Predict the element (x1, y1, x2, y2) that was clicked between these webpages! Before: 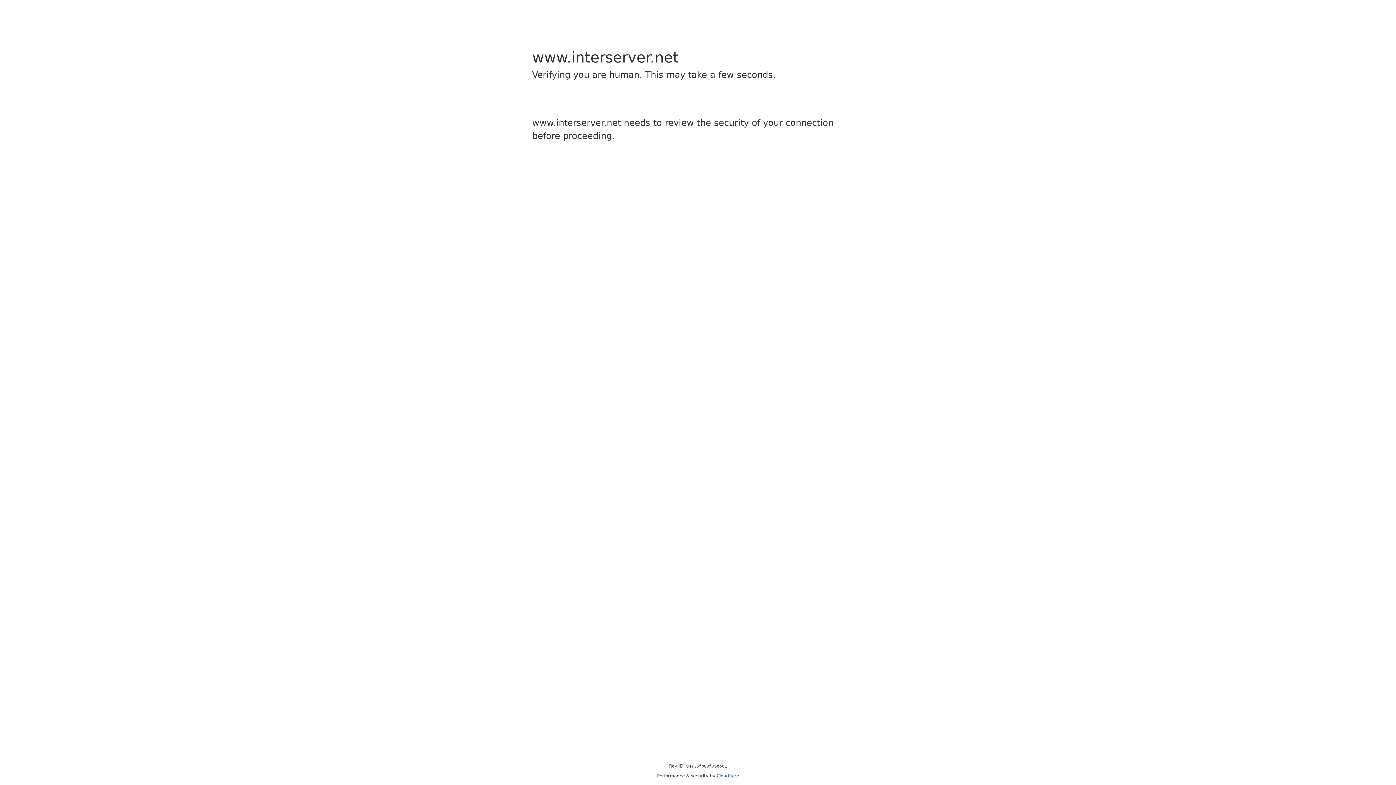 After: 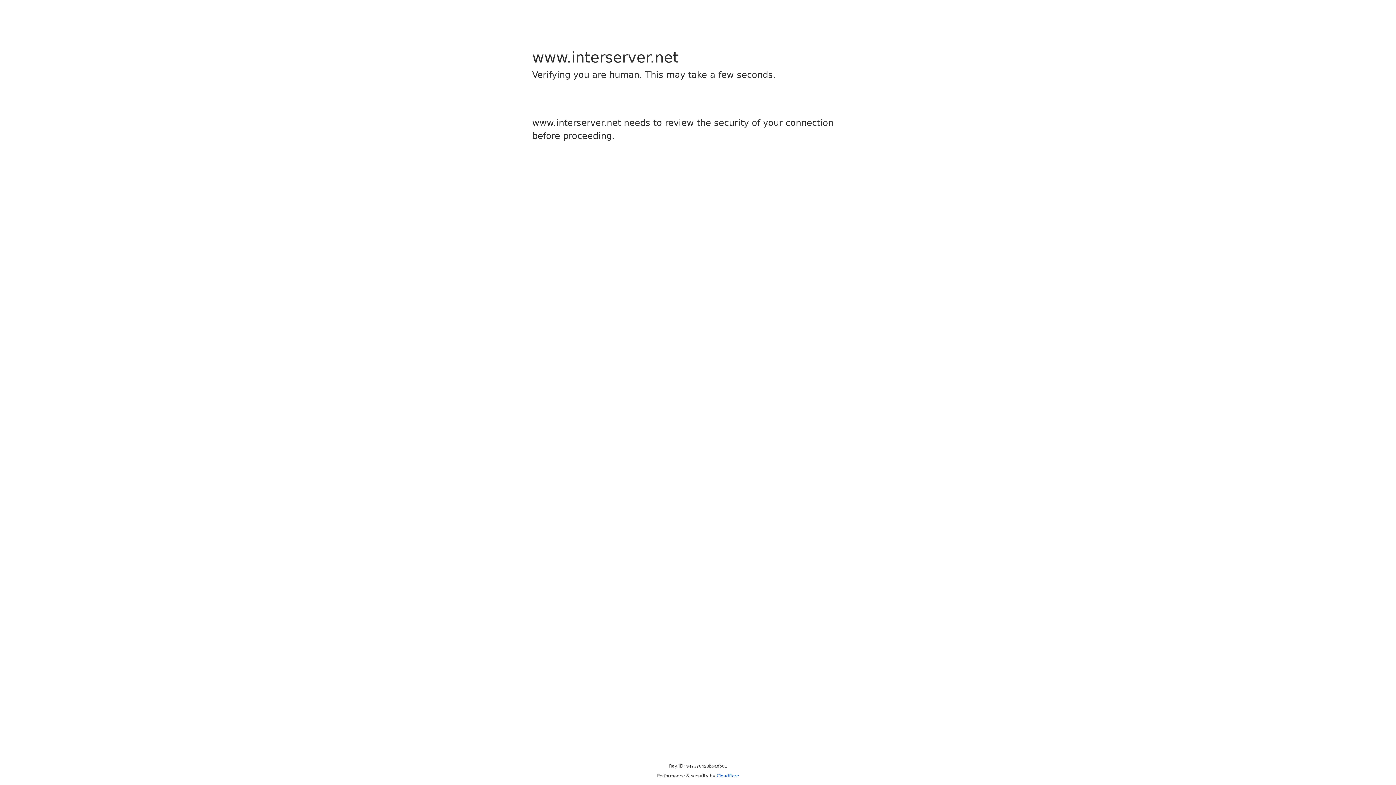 Action: bbox: (716, 773, 739, 778) label: Cloudflare